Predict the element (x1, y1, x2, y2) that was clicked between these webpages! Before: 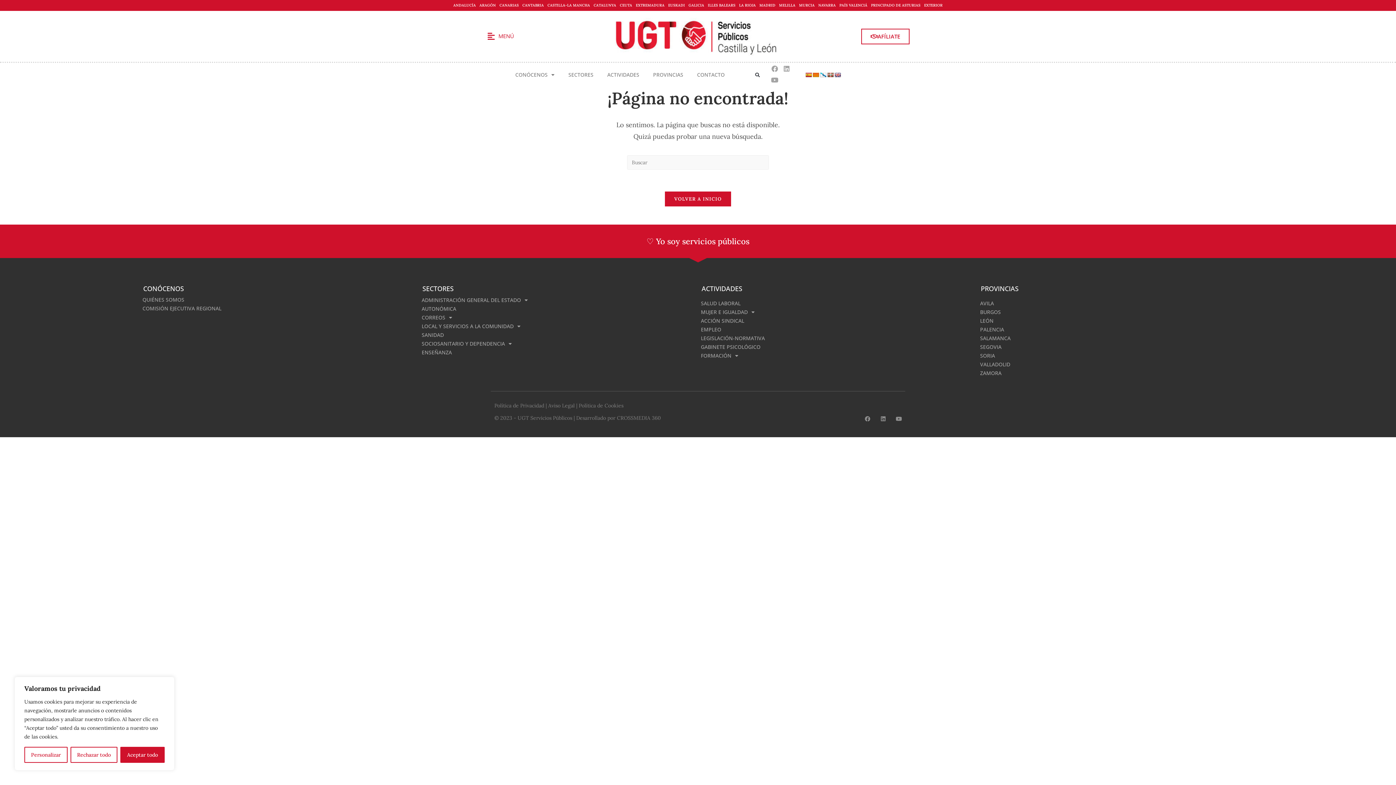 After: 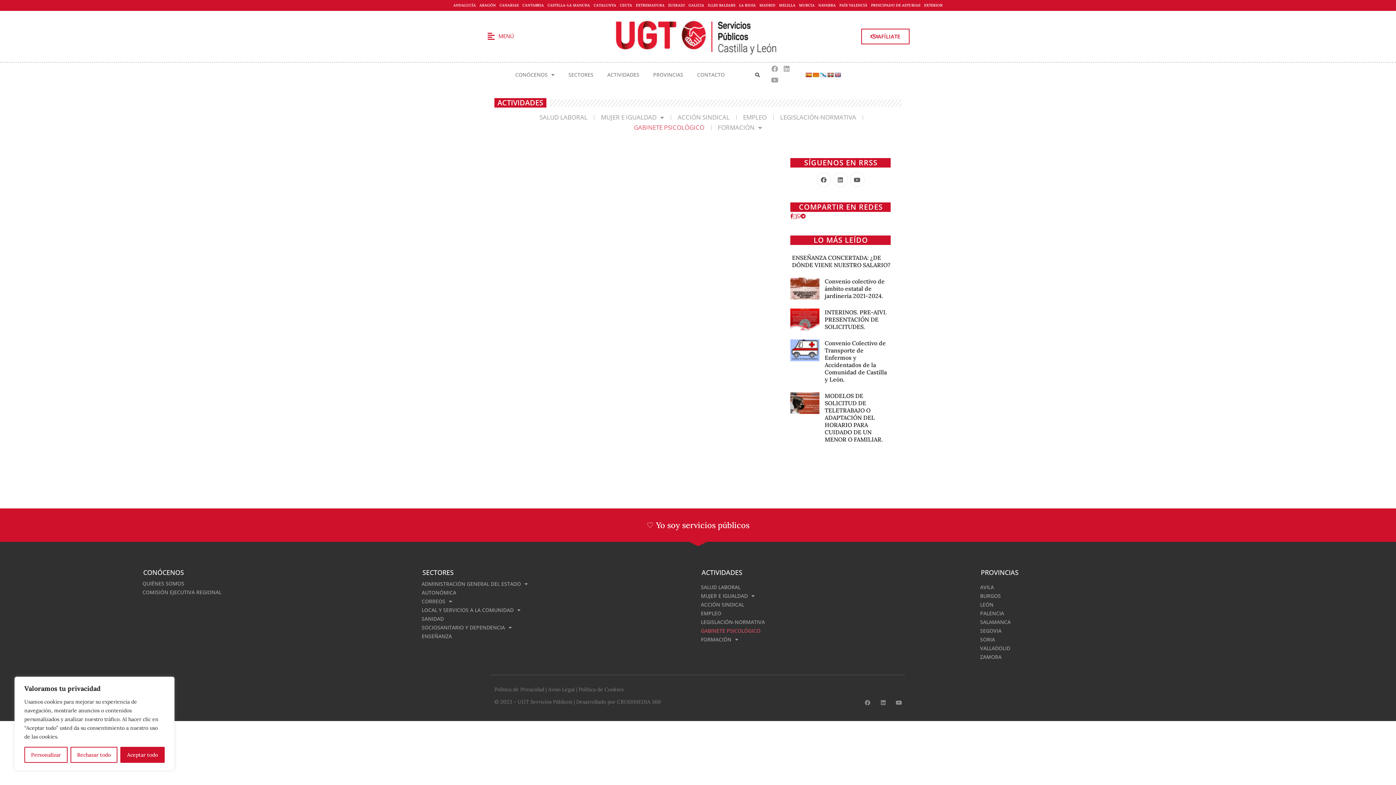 Action: label: GABINETE PSICOLÓGICO bbox: (698, 342, 973, 351)